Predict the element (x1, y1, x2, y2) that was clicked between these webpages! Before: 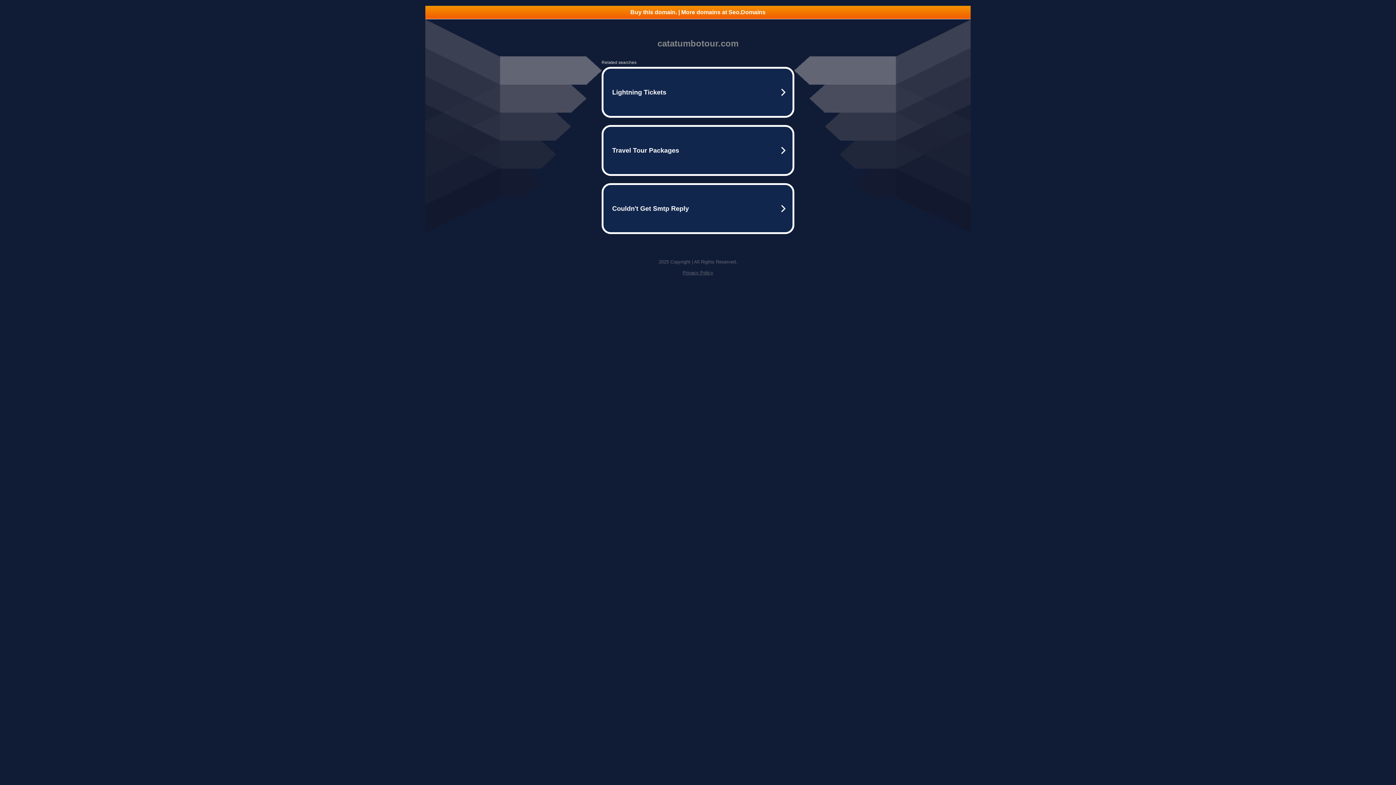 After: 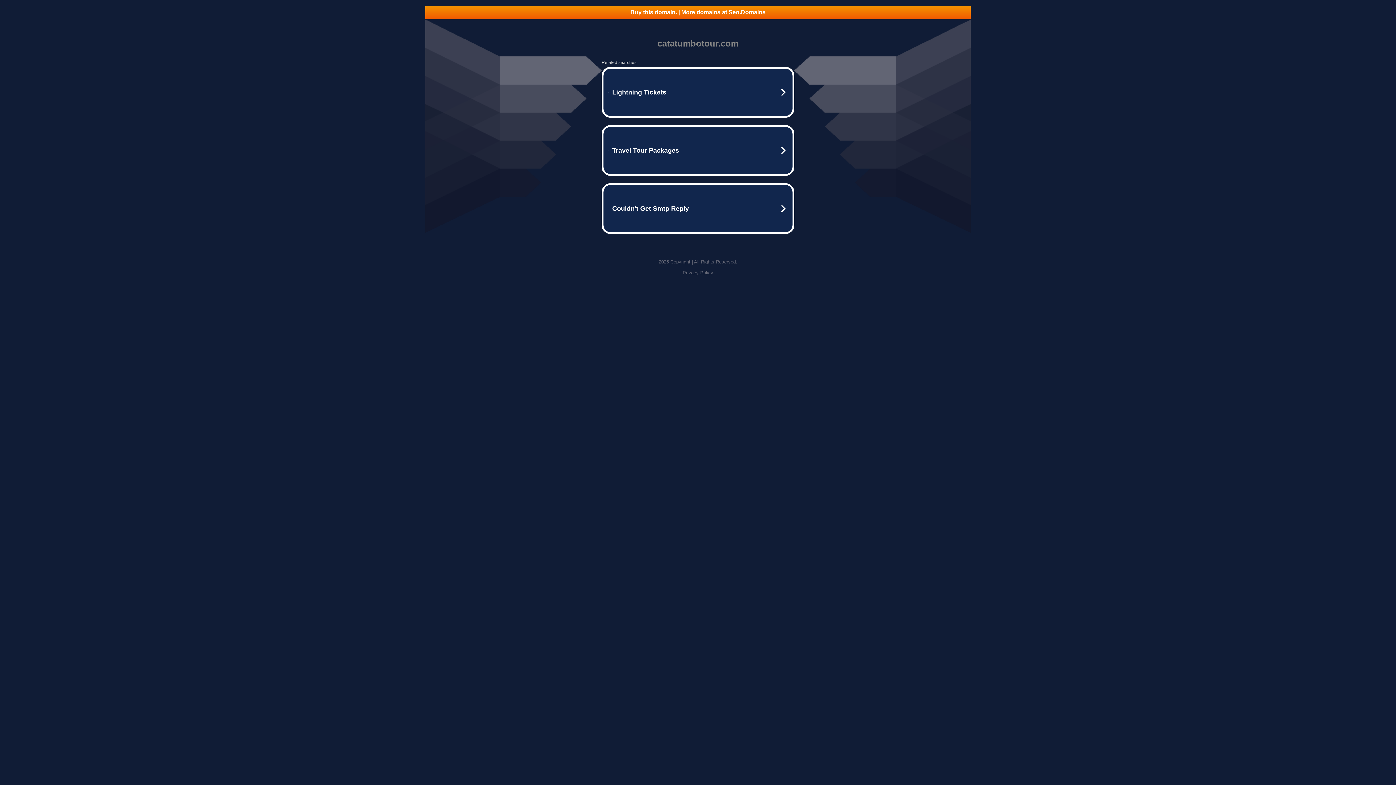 Action: bbox: (682, 270, 713, 275) label: Privacy Policy